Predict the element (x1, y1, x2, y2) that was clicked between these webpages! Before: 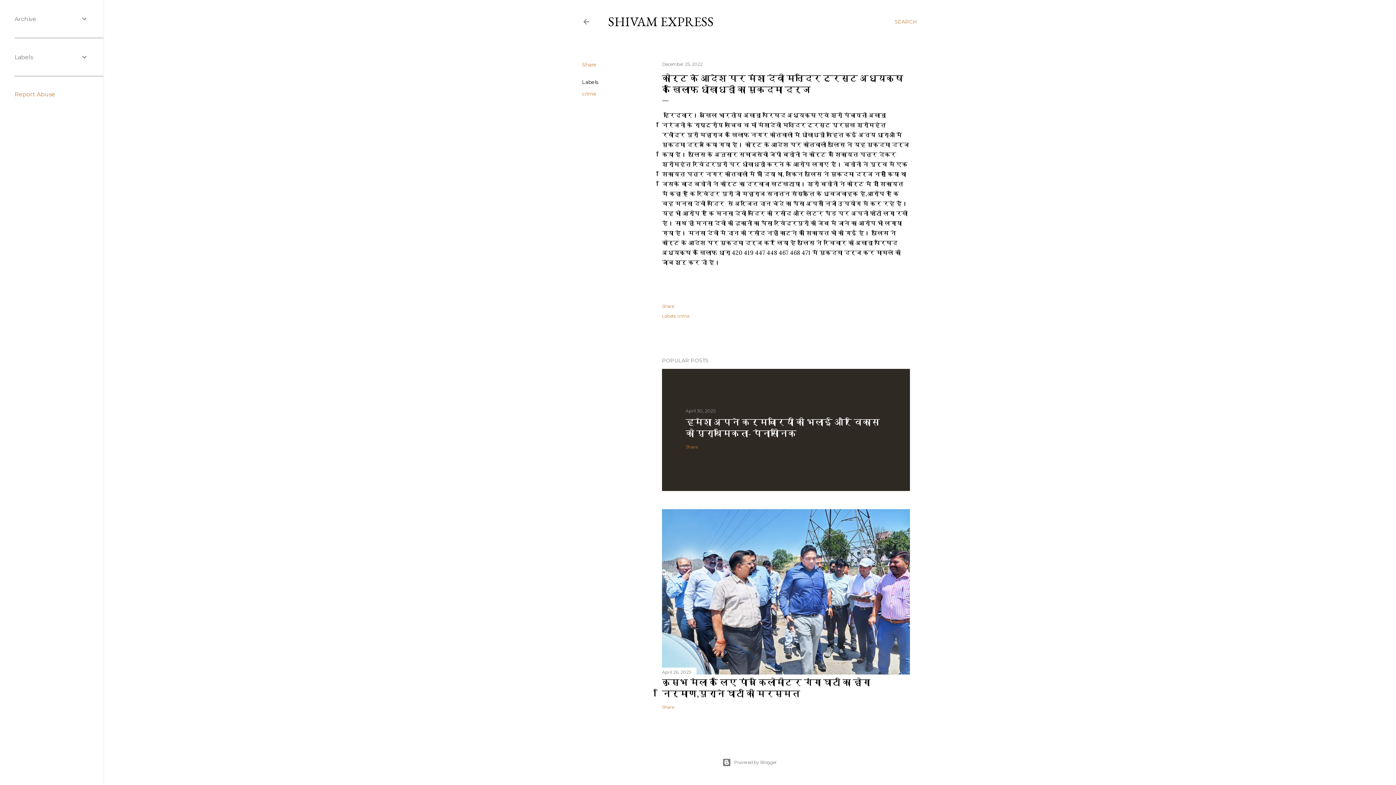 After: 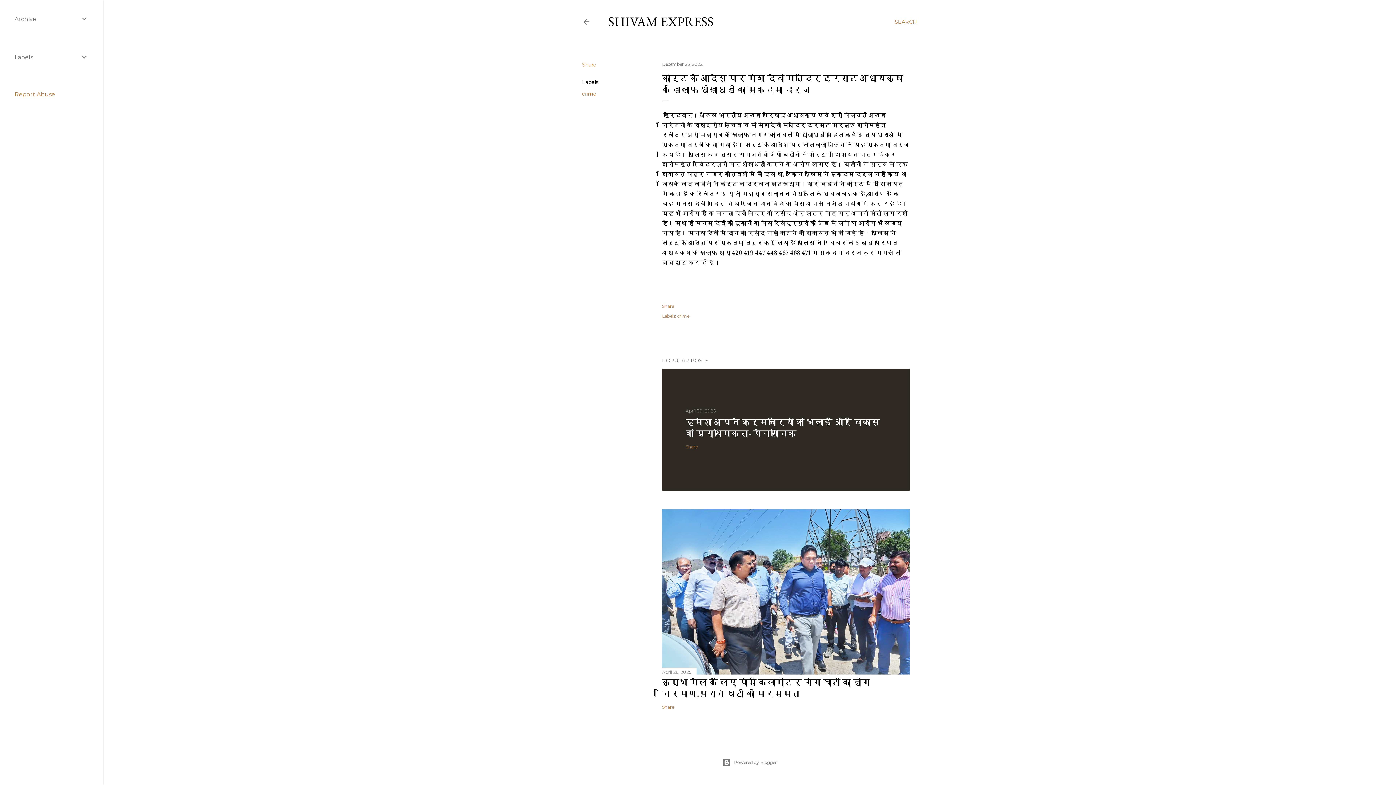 Action: bbox: (14, 90, 55, 97) label: Report Abuse